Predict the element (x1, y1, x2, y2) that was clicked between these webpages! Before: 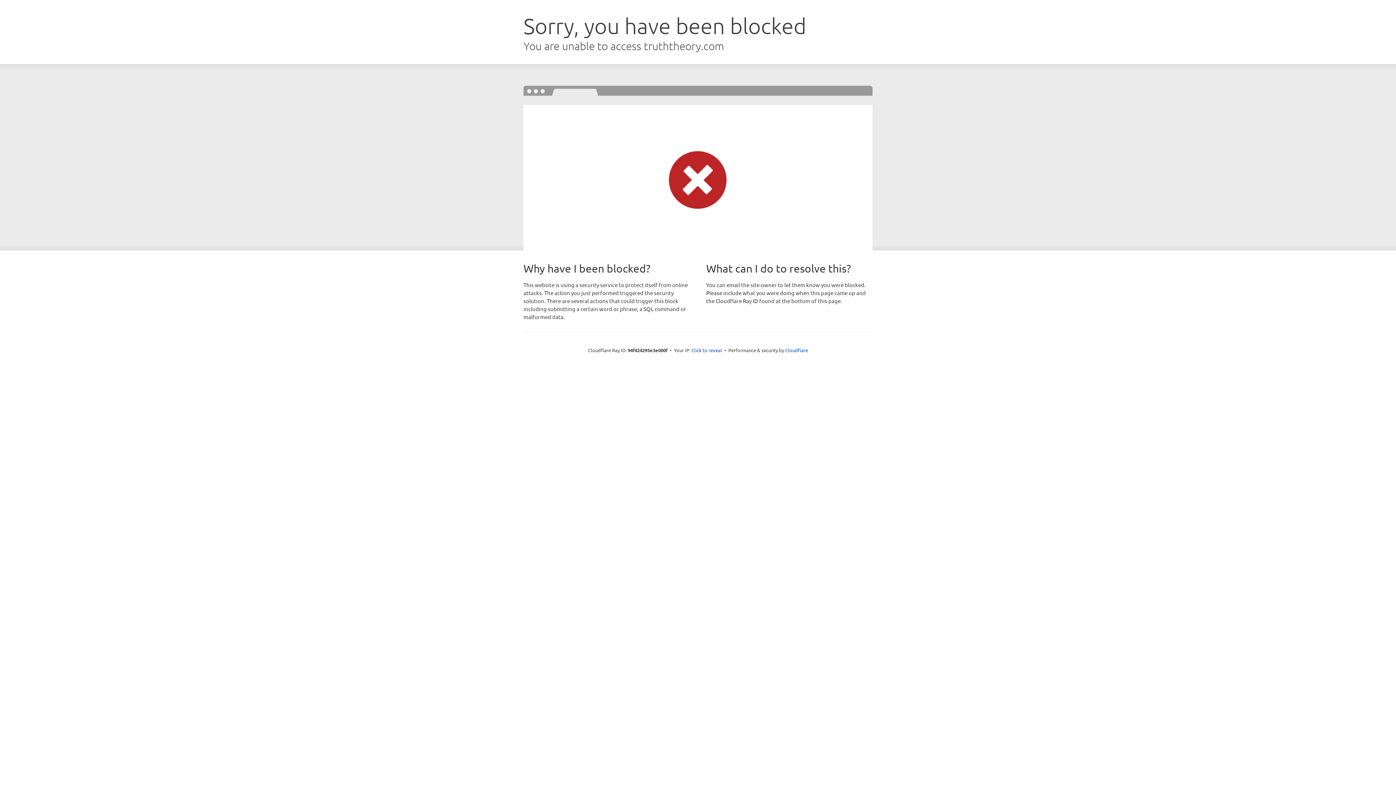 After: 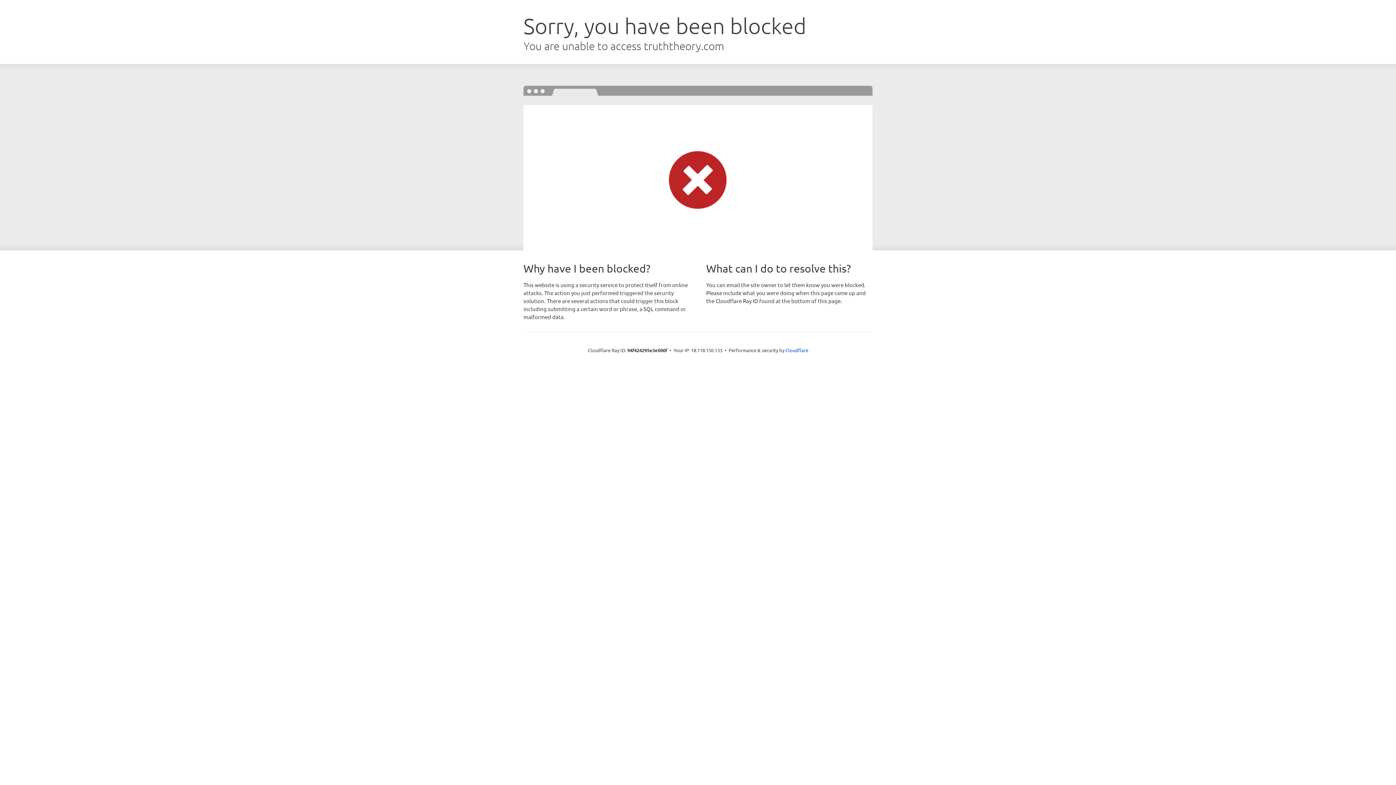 Action: bbox: (691, 346, 722, 353) label: Click to reveal